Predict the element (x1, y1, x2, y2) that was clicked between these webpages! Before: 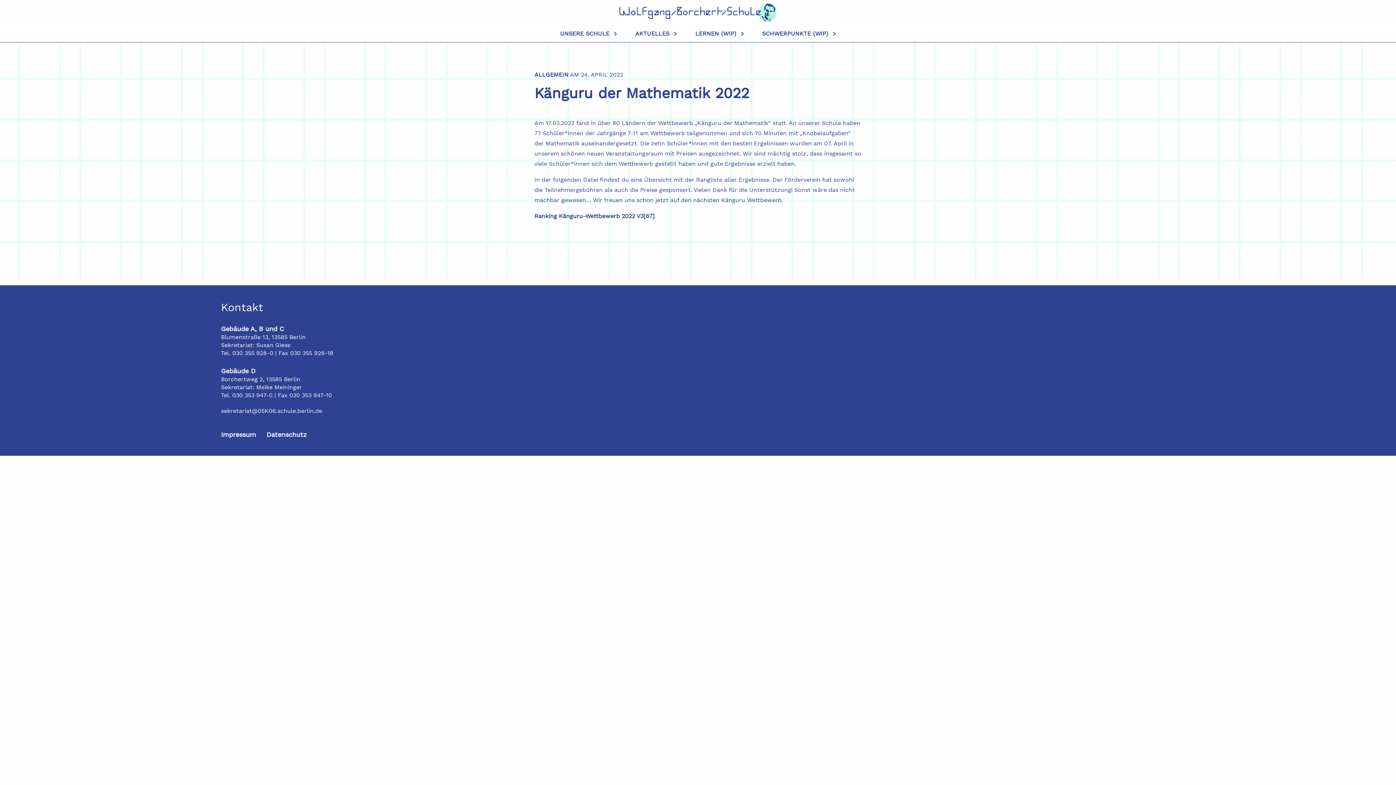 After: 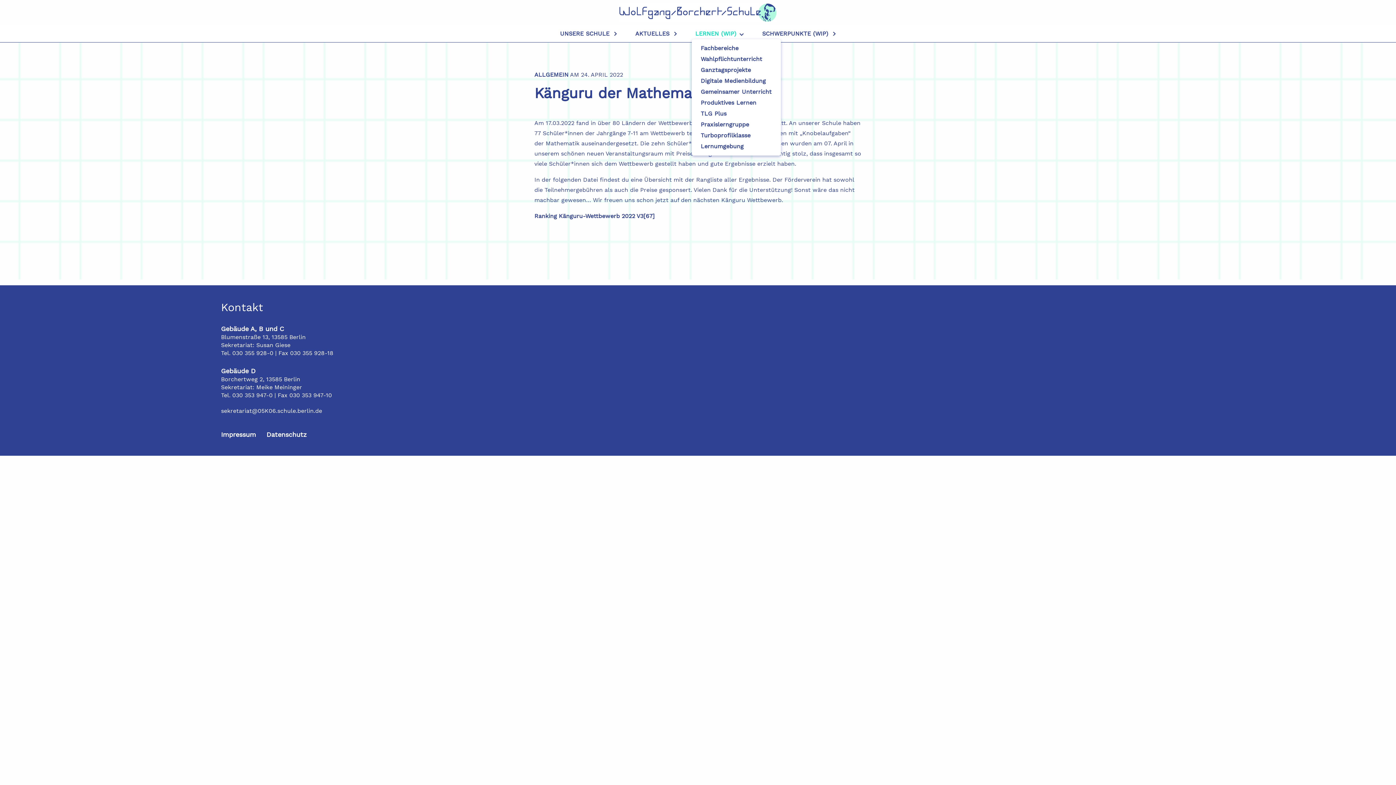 Action: label: LERNEN (WIP) bbox: (694, 28, 745, 39)